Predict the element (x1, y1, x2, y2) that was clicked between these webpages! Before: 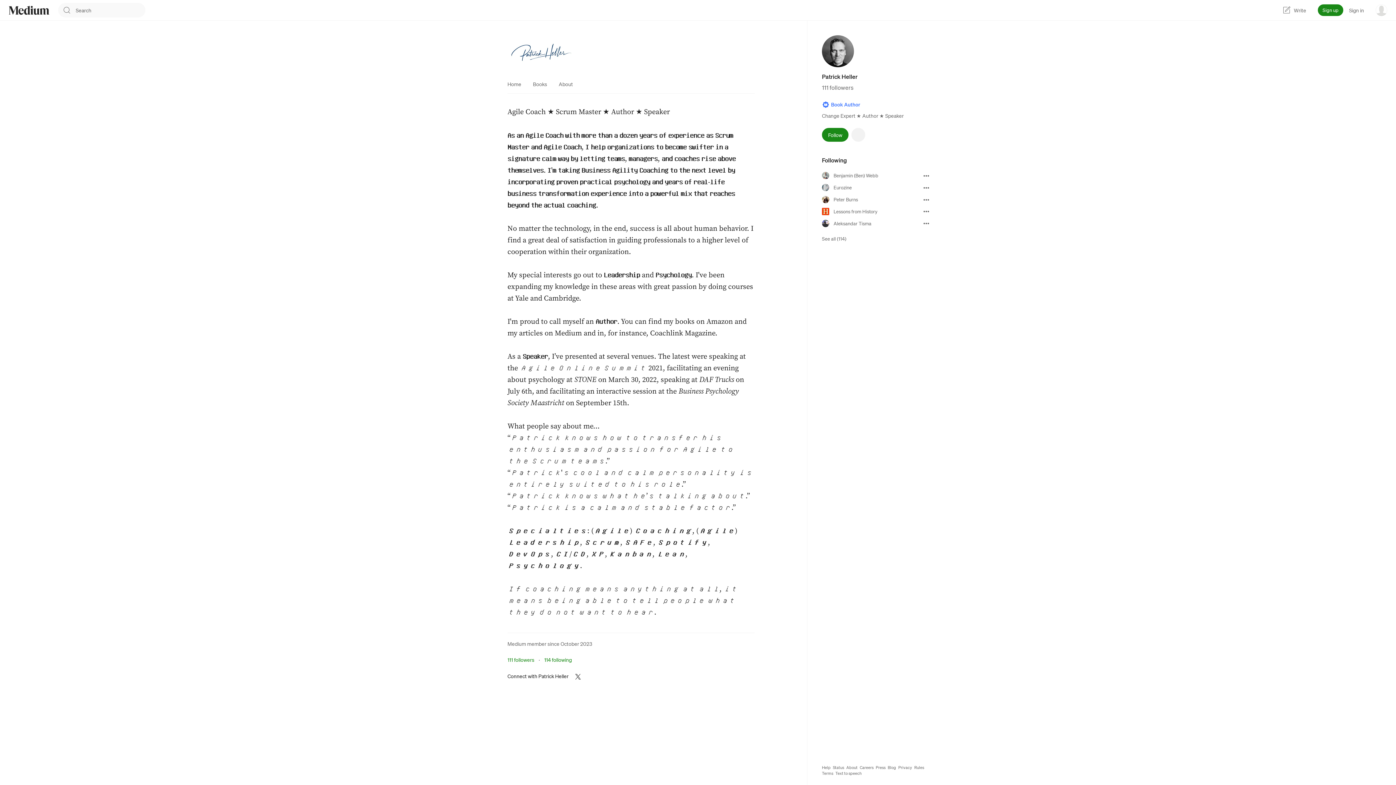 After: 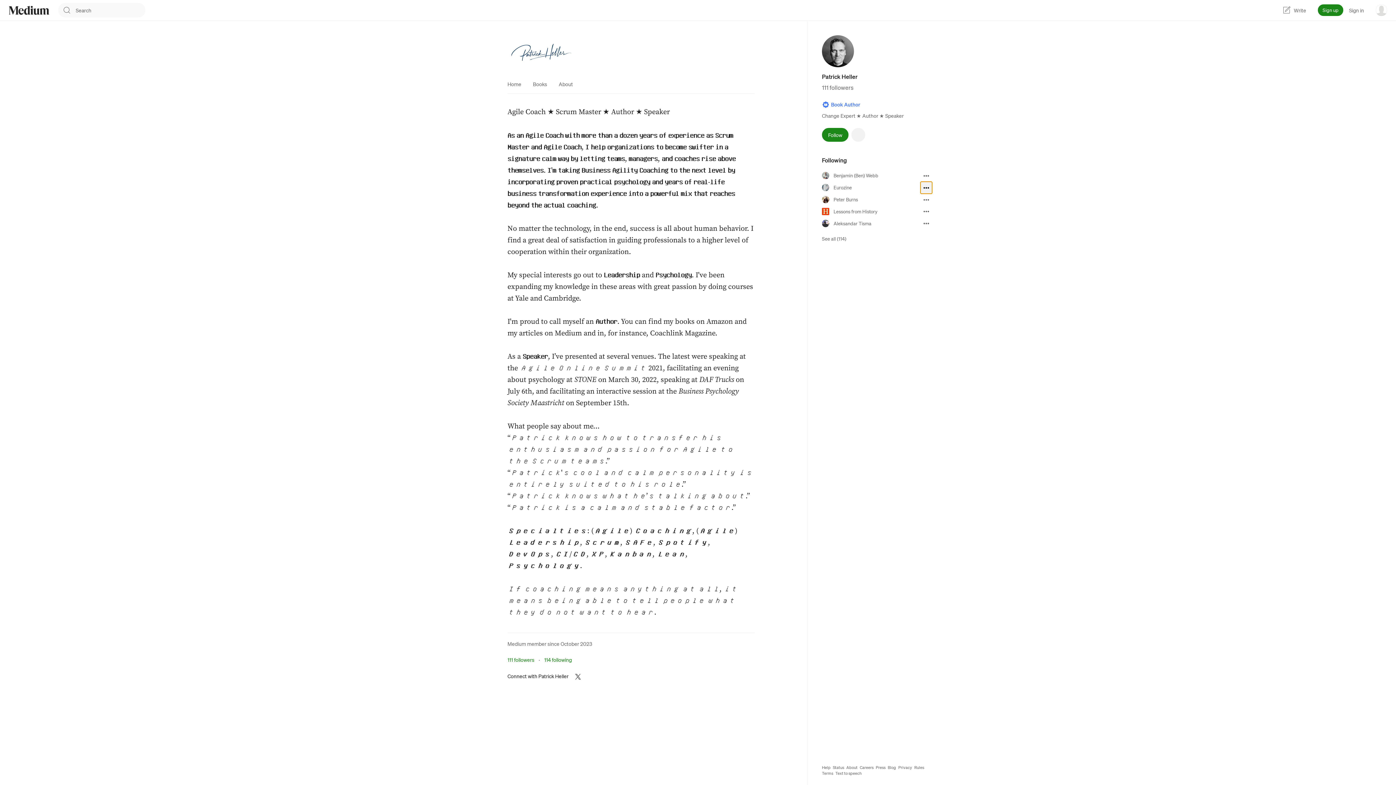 Action: bbox: (920, 181, 932, 193)